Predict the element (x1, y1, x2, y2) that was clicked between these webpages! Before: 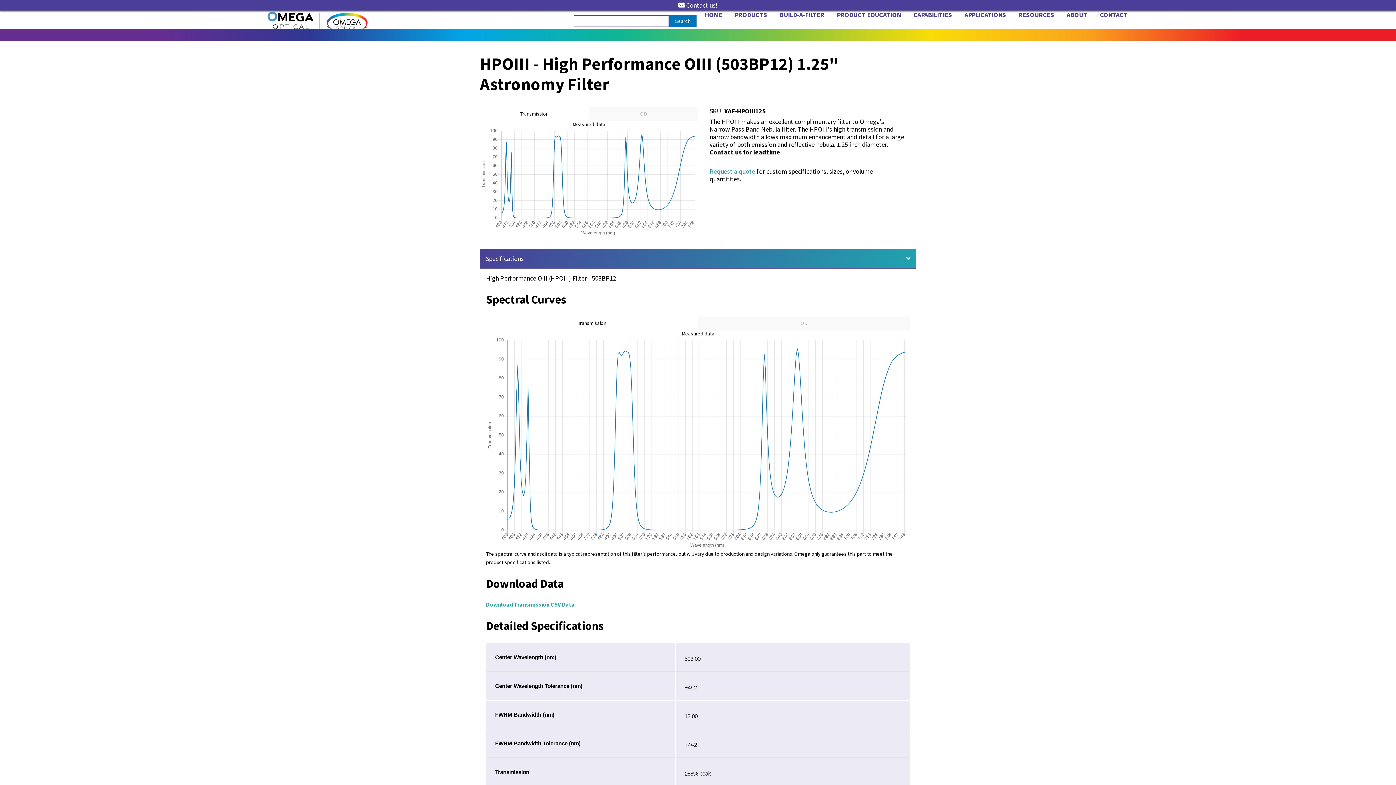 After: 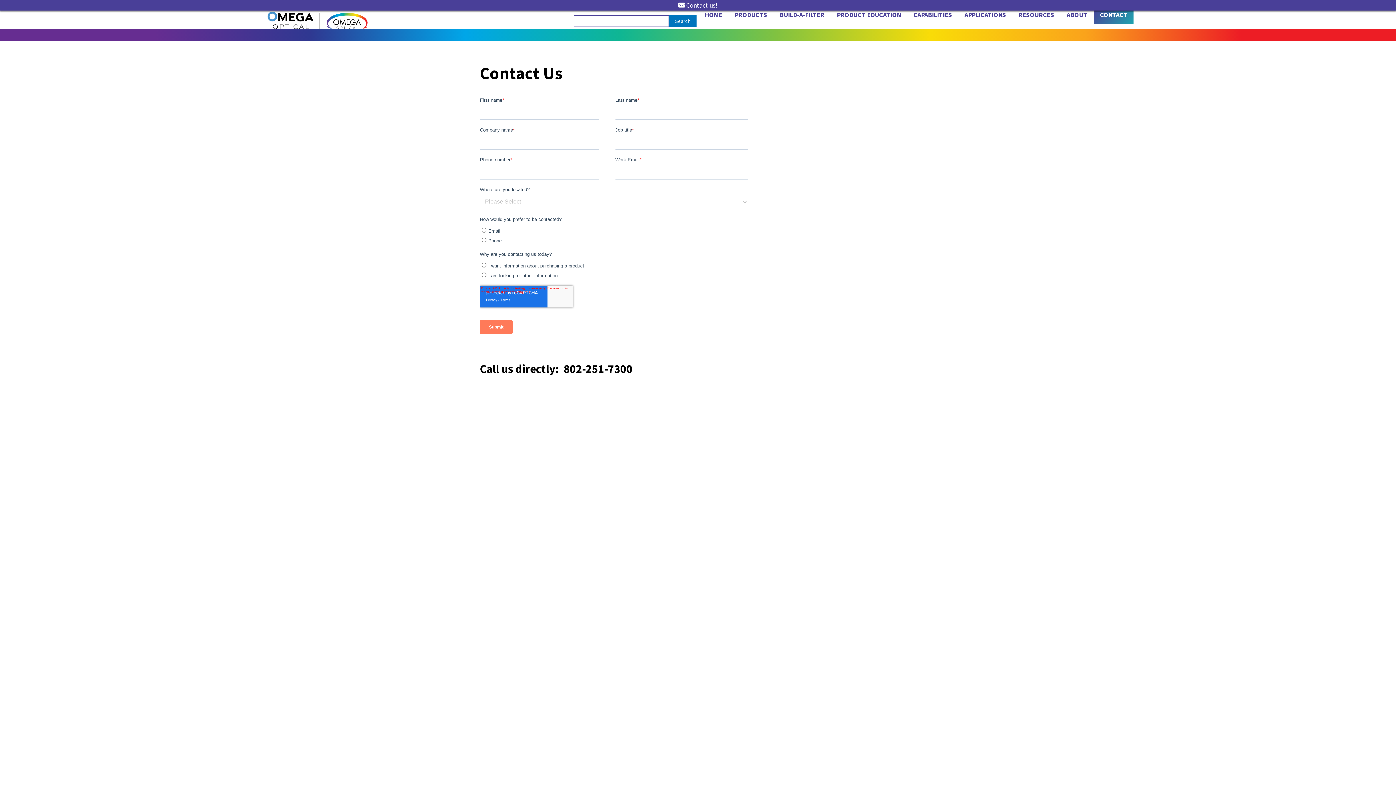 Action: bbox: (686, 1, 718, 9) label: Contact us!